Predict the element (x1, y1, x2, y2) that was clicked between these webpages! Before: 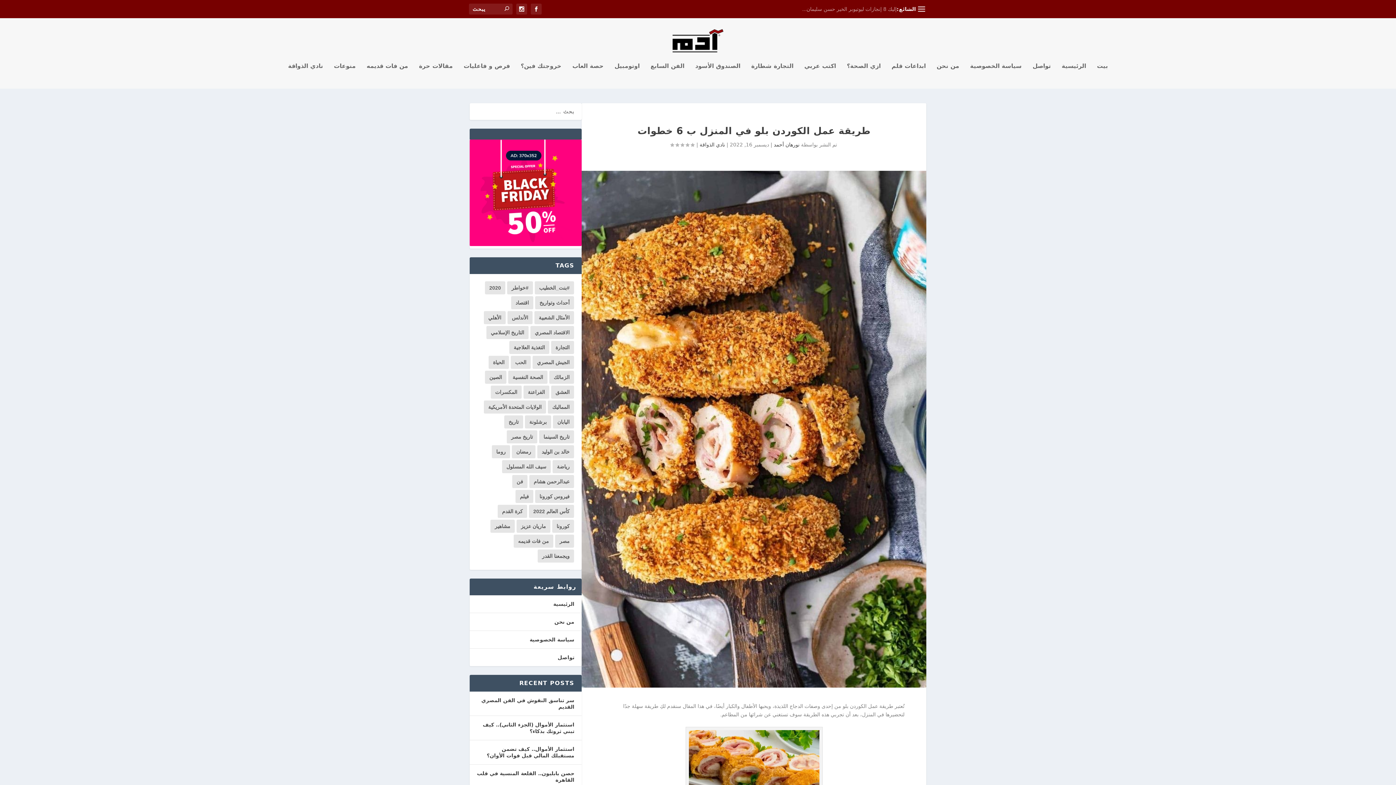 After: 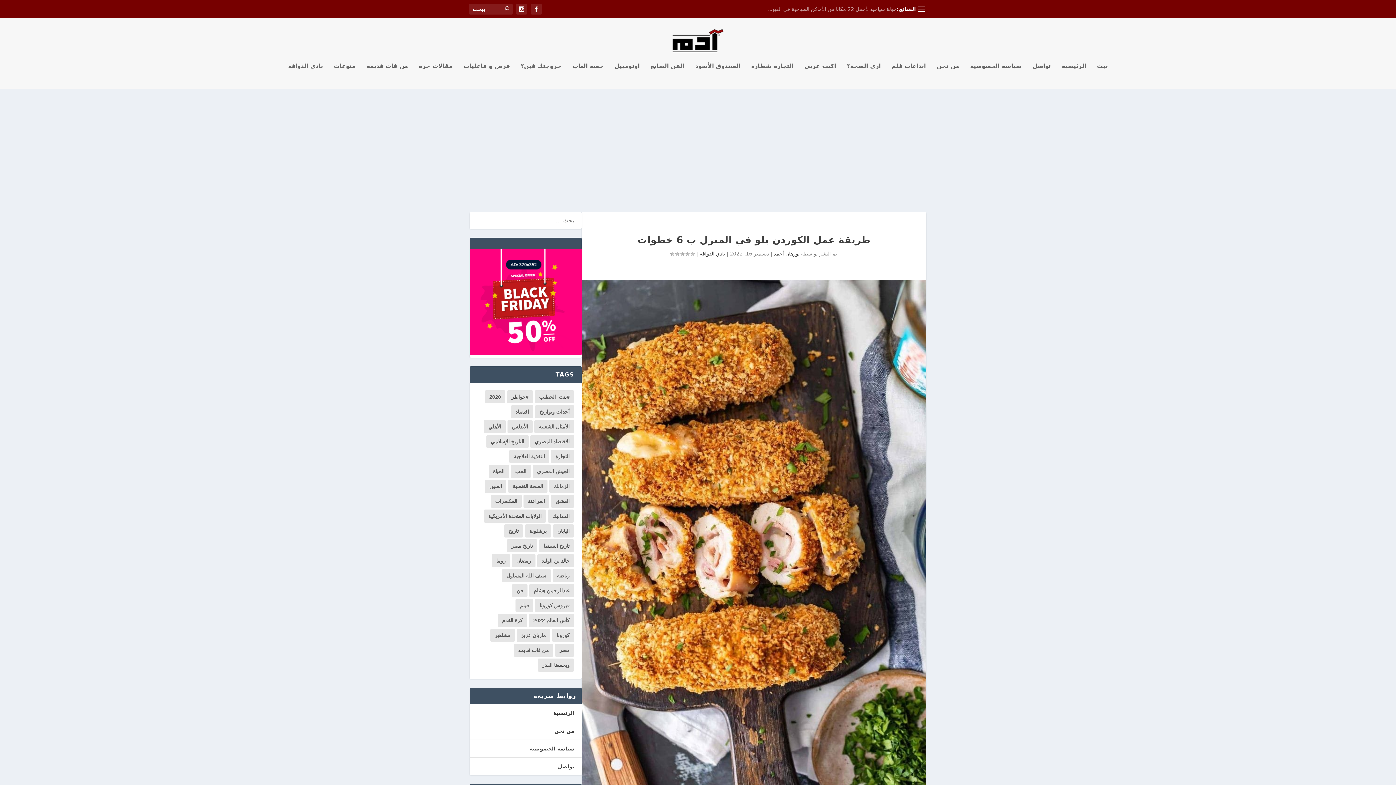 Action: bbox: (469, 241, 581, 247)